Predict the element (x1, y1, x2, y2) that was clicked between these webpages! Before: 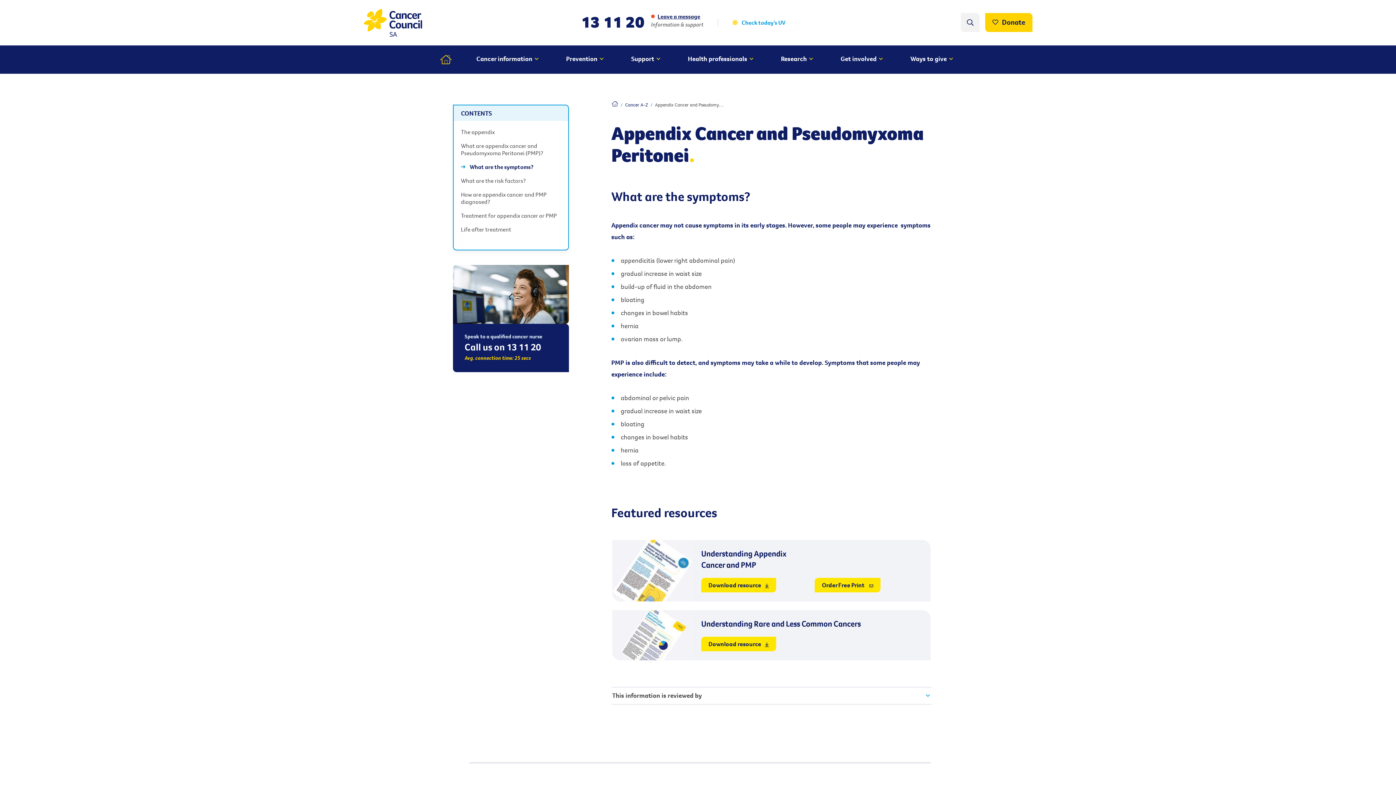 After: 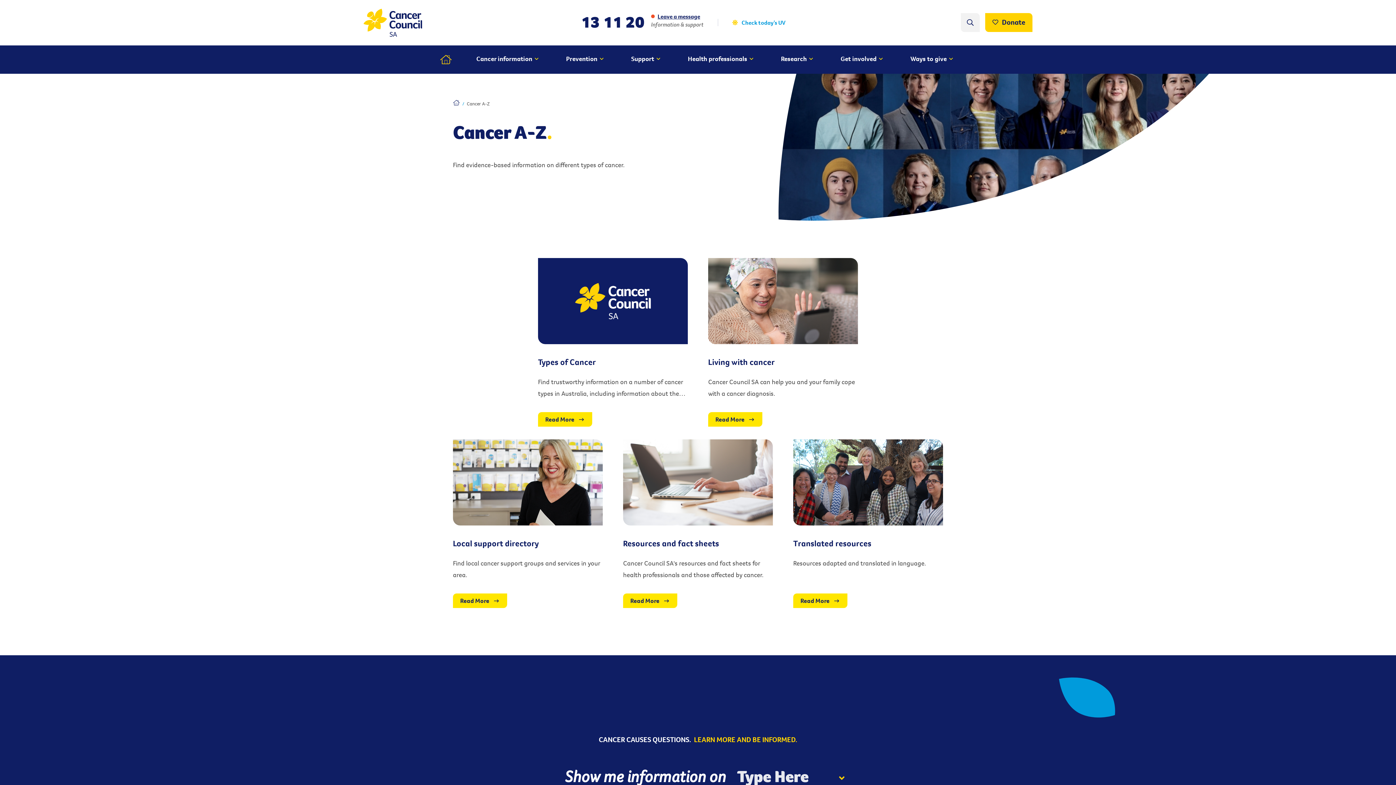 Action: bbox: (625, 101, 648, 107) label: Cancer A-Z